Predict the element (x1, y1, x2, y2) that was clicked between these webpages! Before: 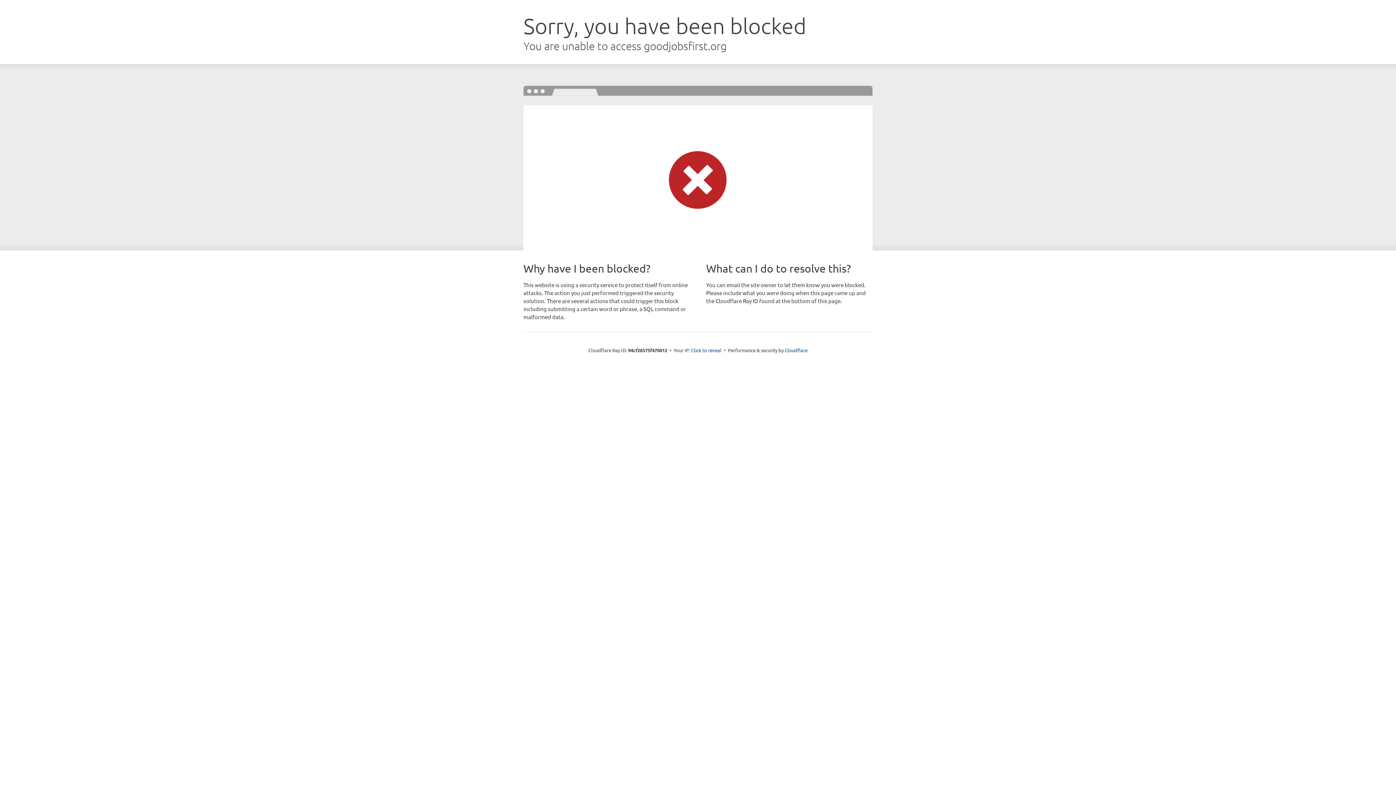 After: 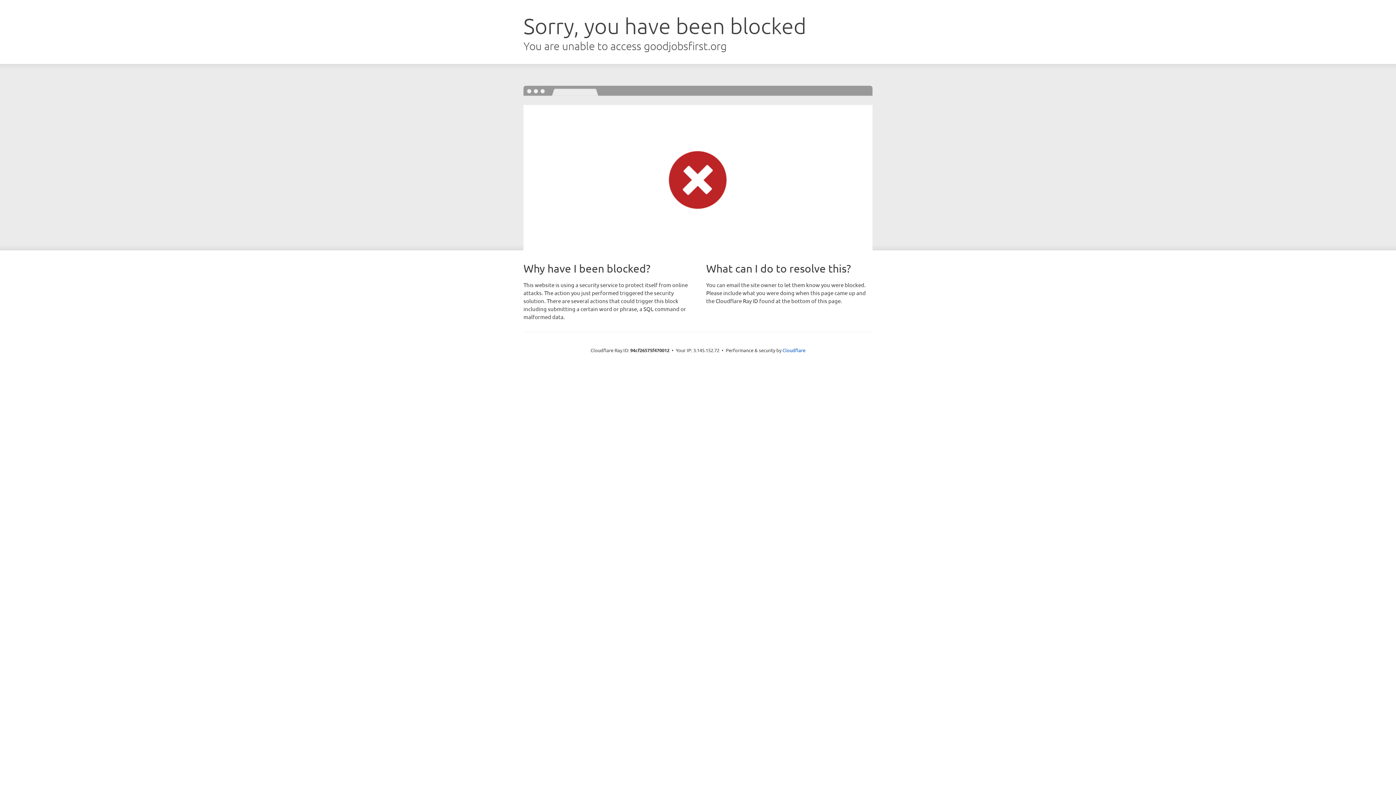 Action: label: Click to reveal bbox: (691, 346, 721, 353)